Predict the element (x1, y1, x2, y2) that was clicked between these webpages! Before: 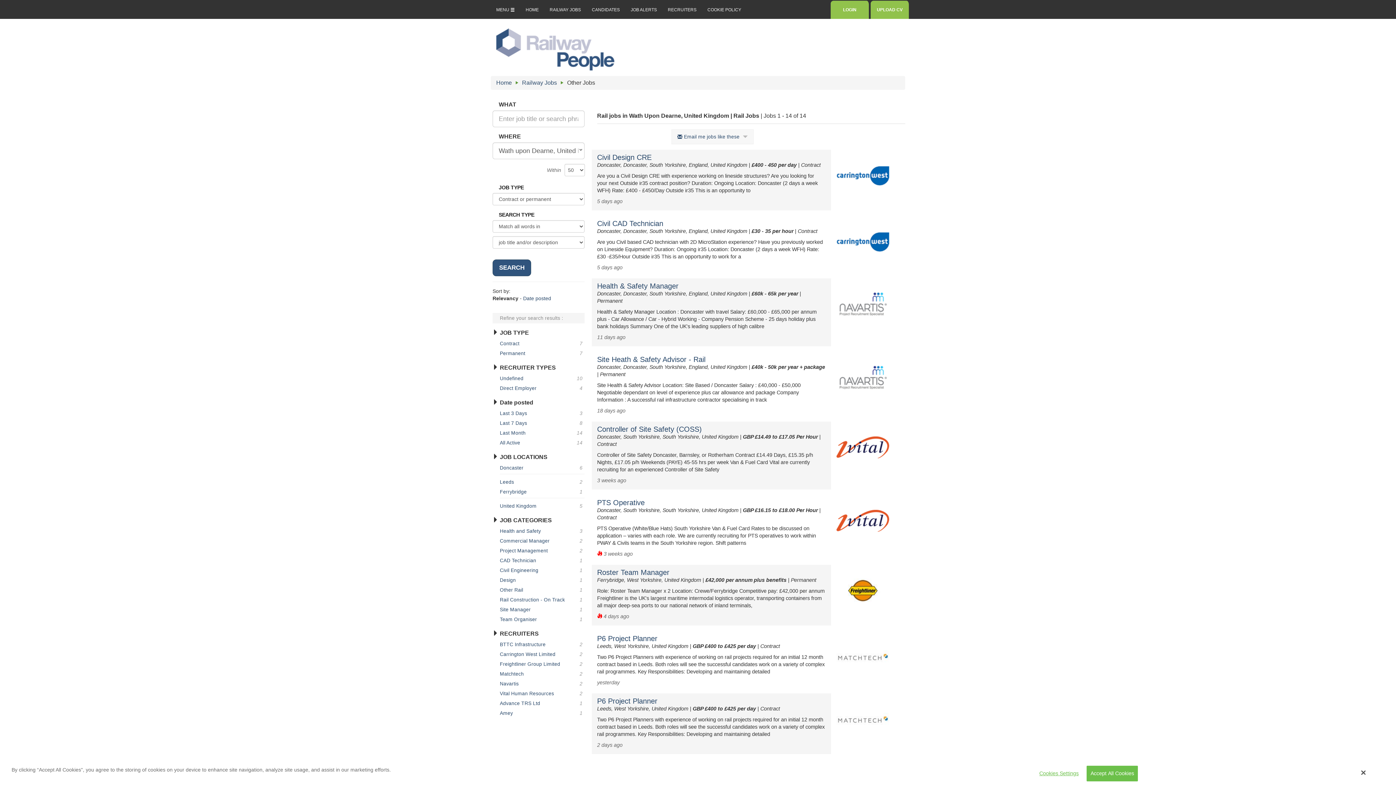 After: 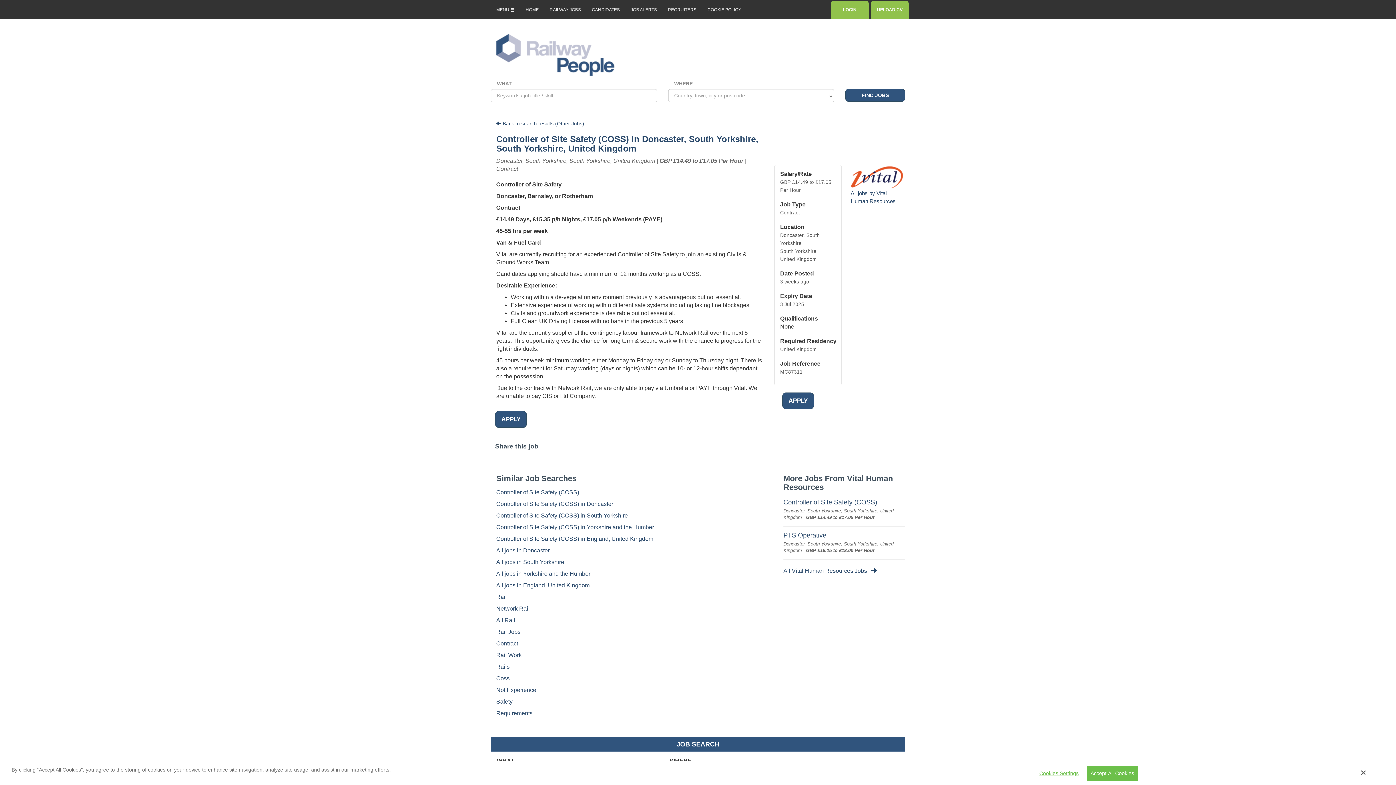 Action: bbox: (836, 444, 889, 450)